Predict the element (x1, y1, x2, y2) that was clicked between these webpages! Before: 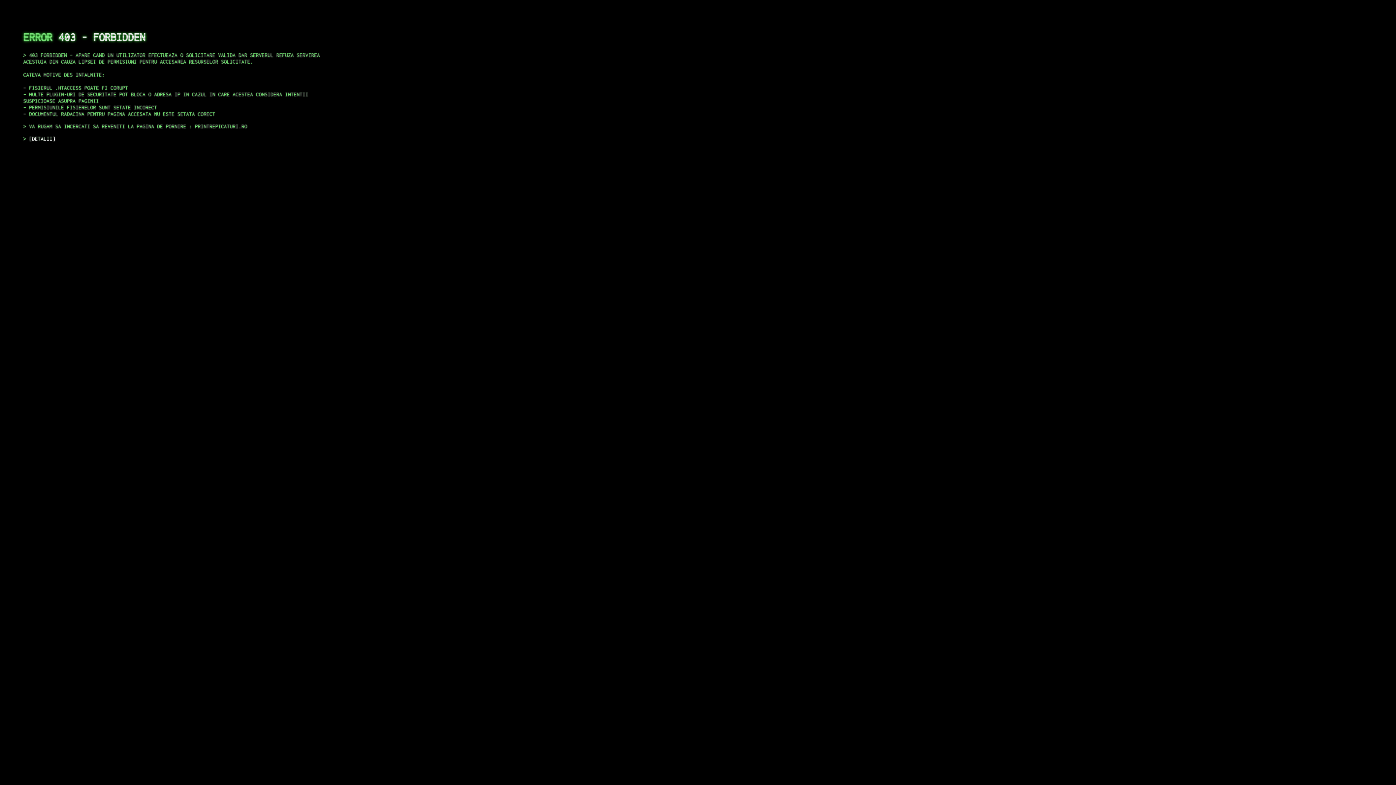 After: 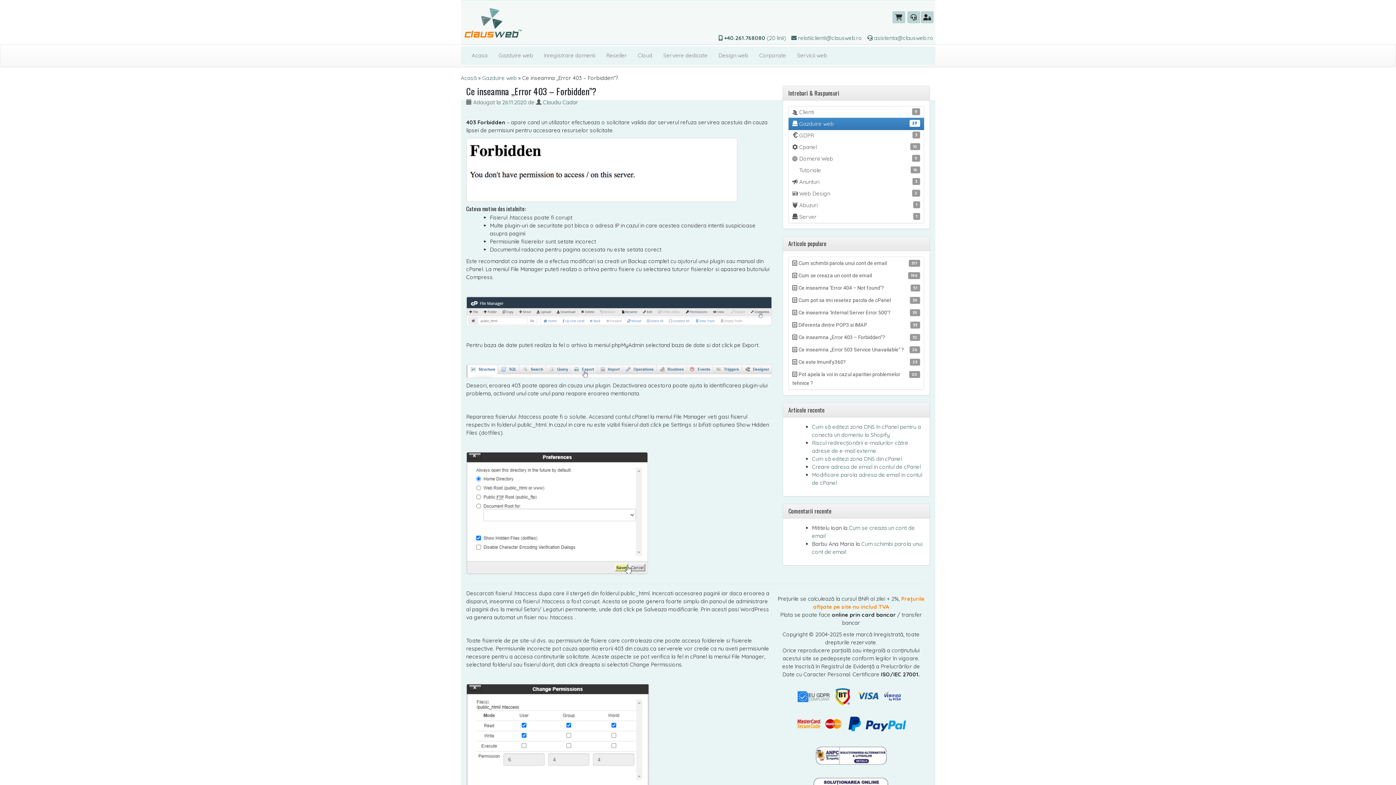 Action: bbox: (29, 135, 55, 141) label: DETALII